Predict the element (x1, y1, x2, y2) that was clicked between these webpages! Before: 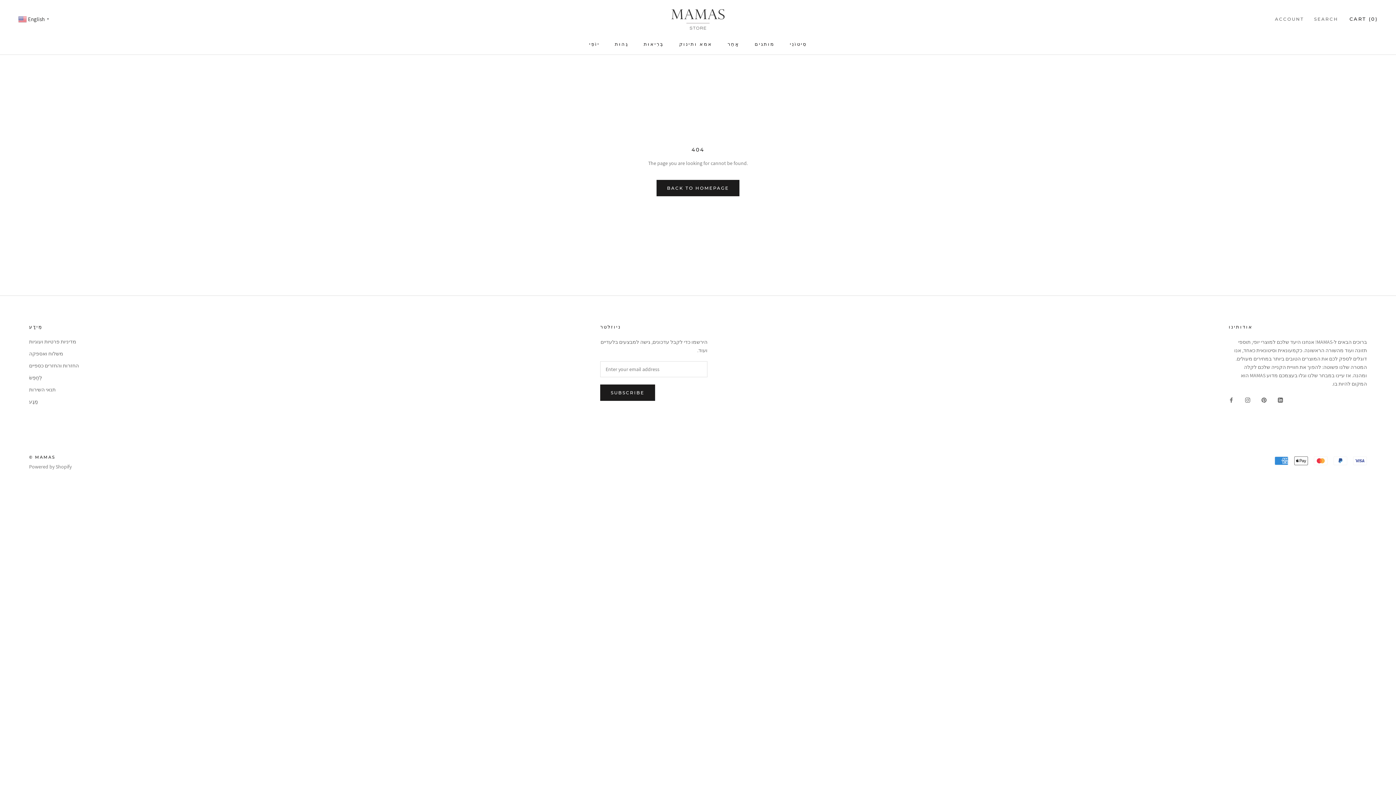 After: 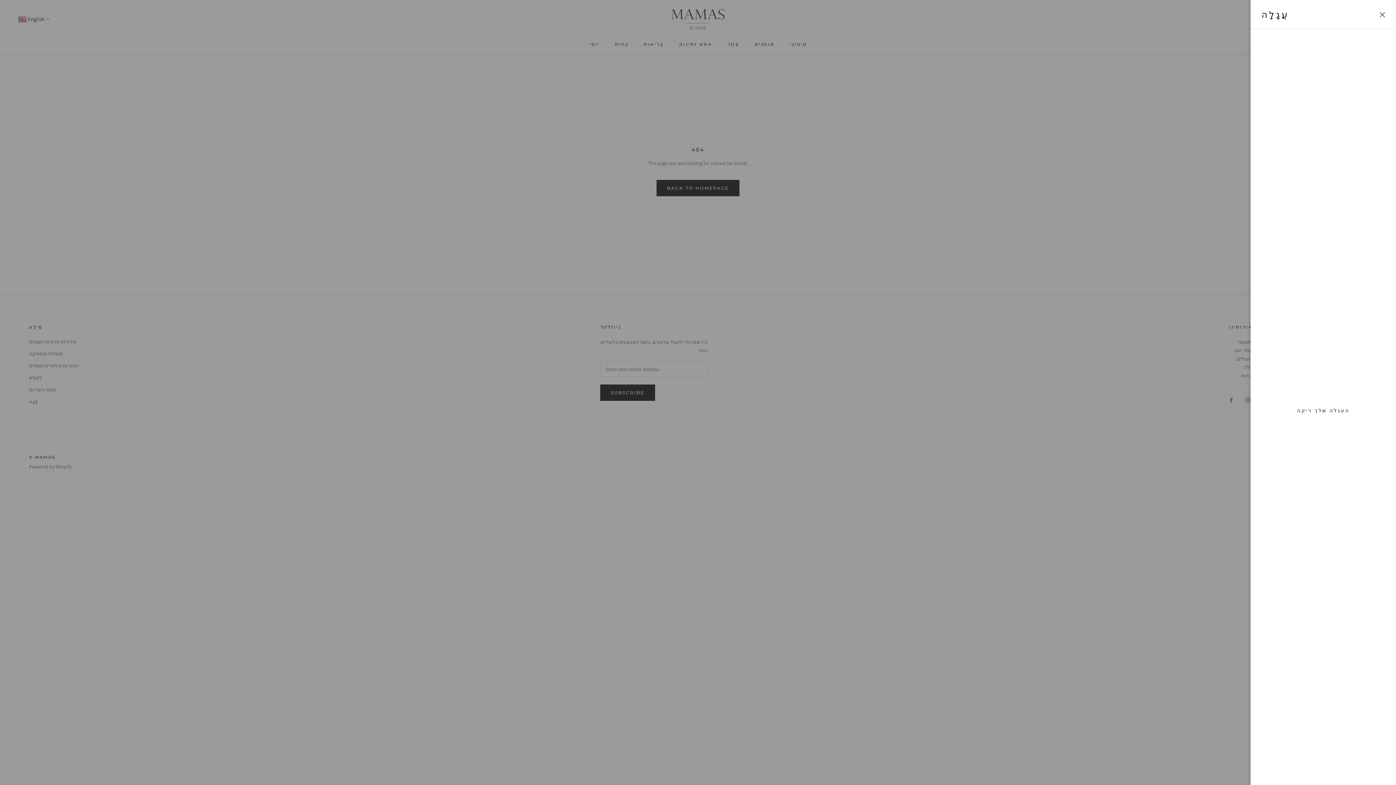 Action: bbox: (1349, 16, 1378, 21) label: Open cart